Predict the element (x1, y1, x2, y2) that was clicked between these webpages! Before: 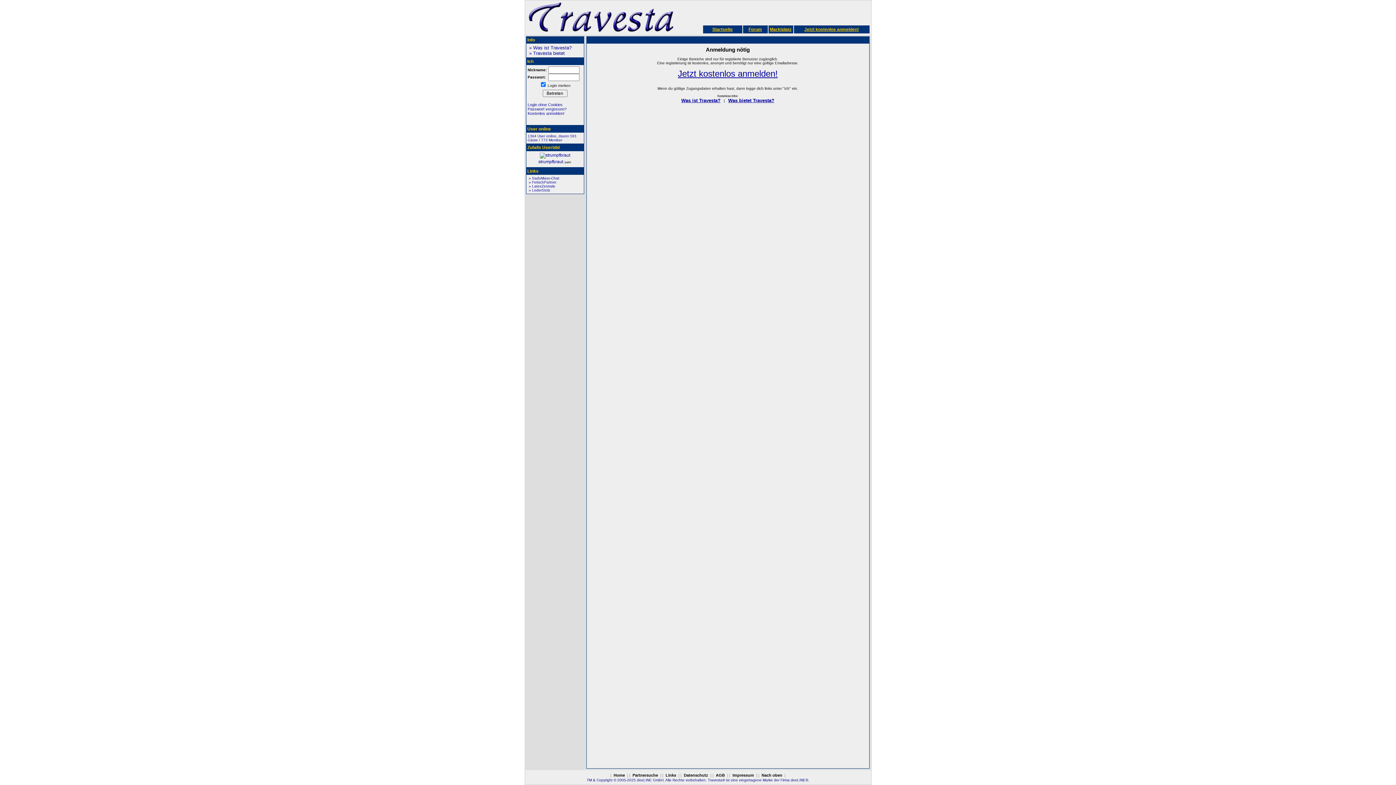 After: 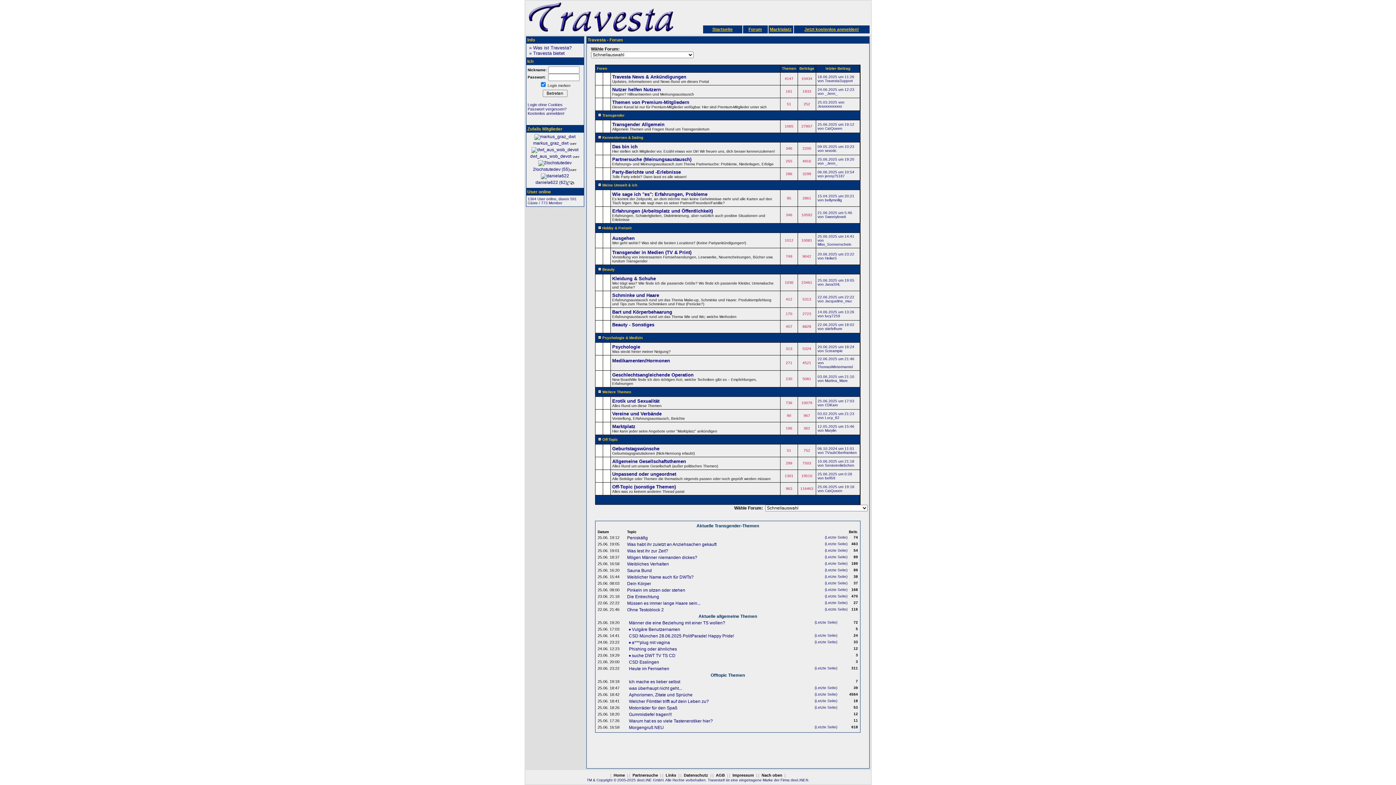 Action: bbox: (748, 26, 762, 32) label: Forum